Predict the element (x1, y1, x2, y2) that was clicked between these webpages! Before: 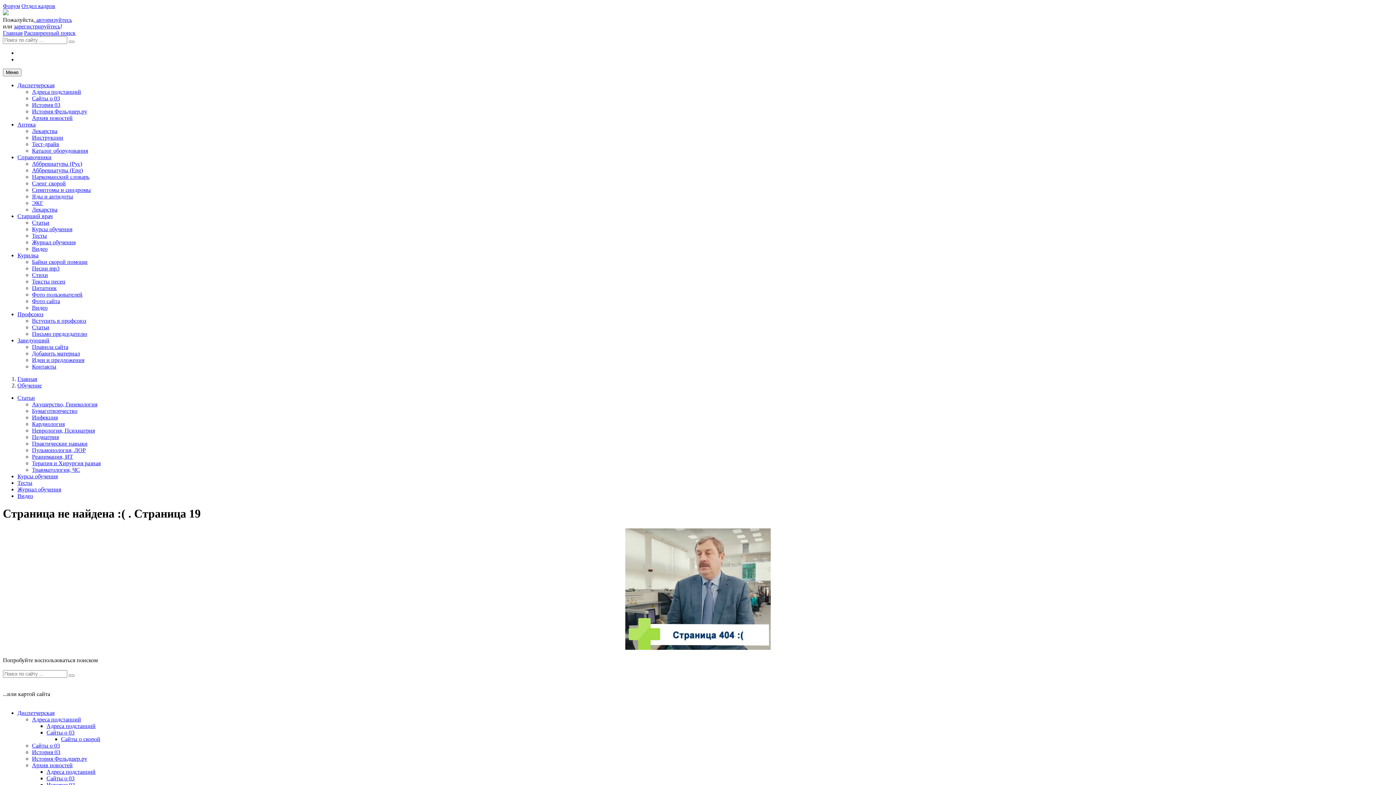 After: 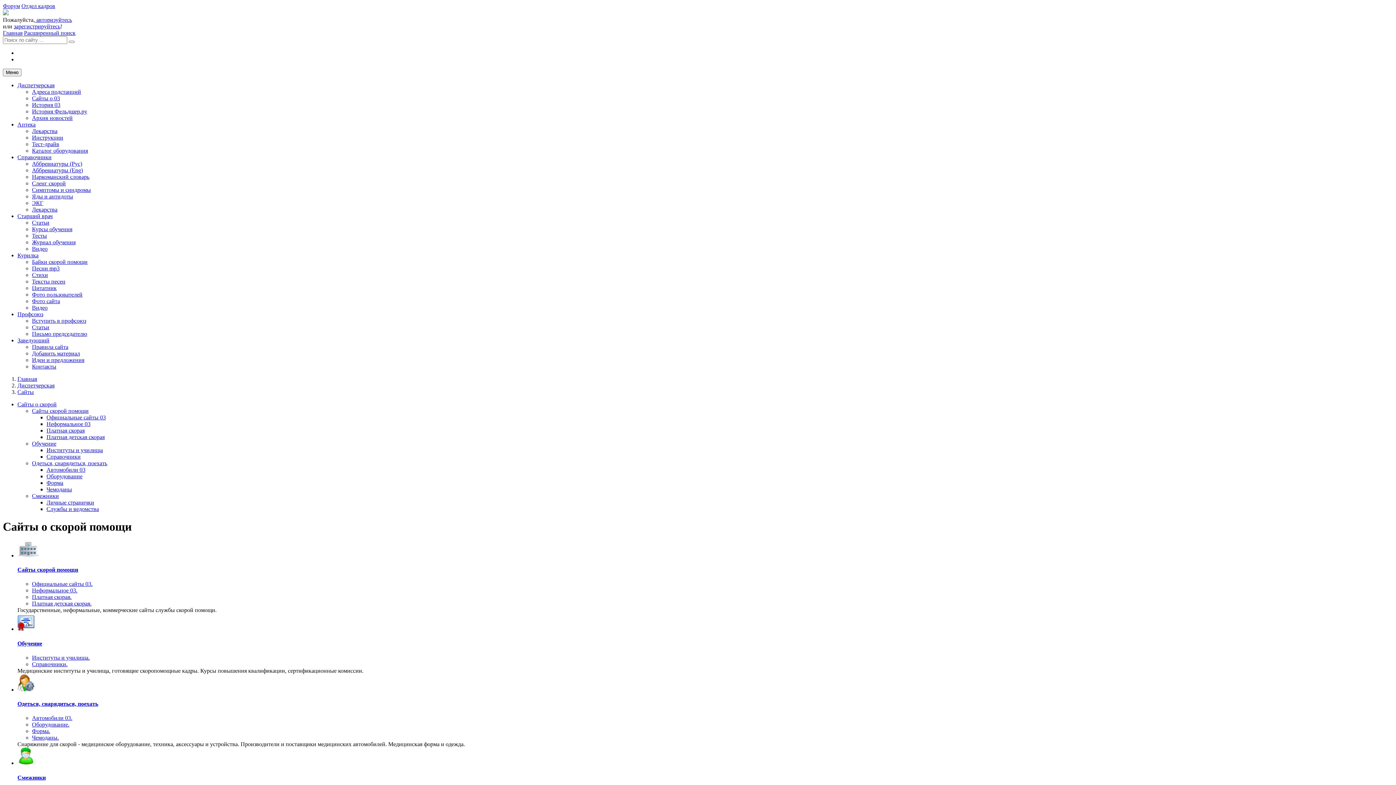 Action: bbox: (46, 729, 74, 735) label: Сайты о 03